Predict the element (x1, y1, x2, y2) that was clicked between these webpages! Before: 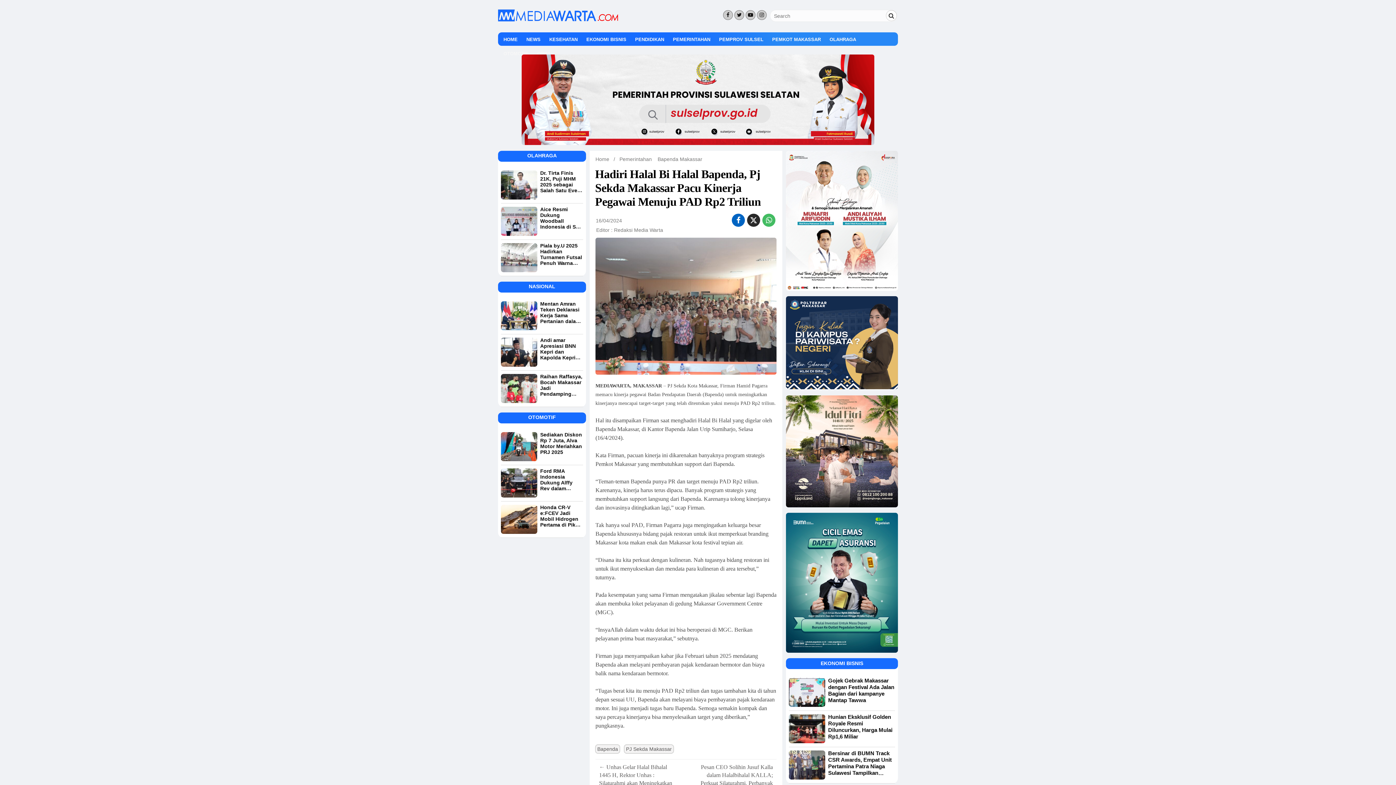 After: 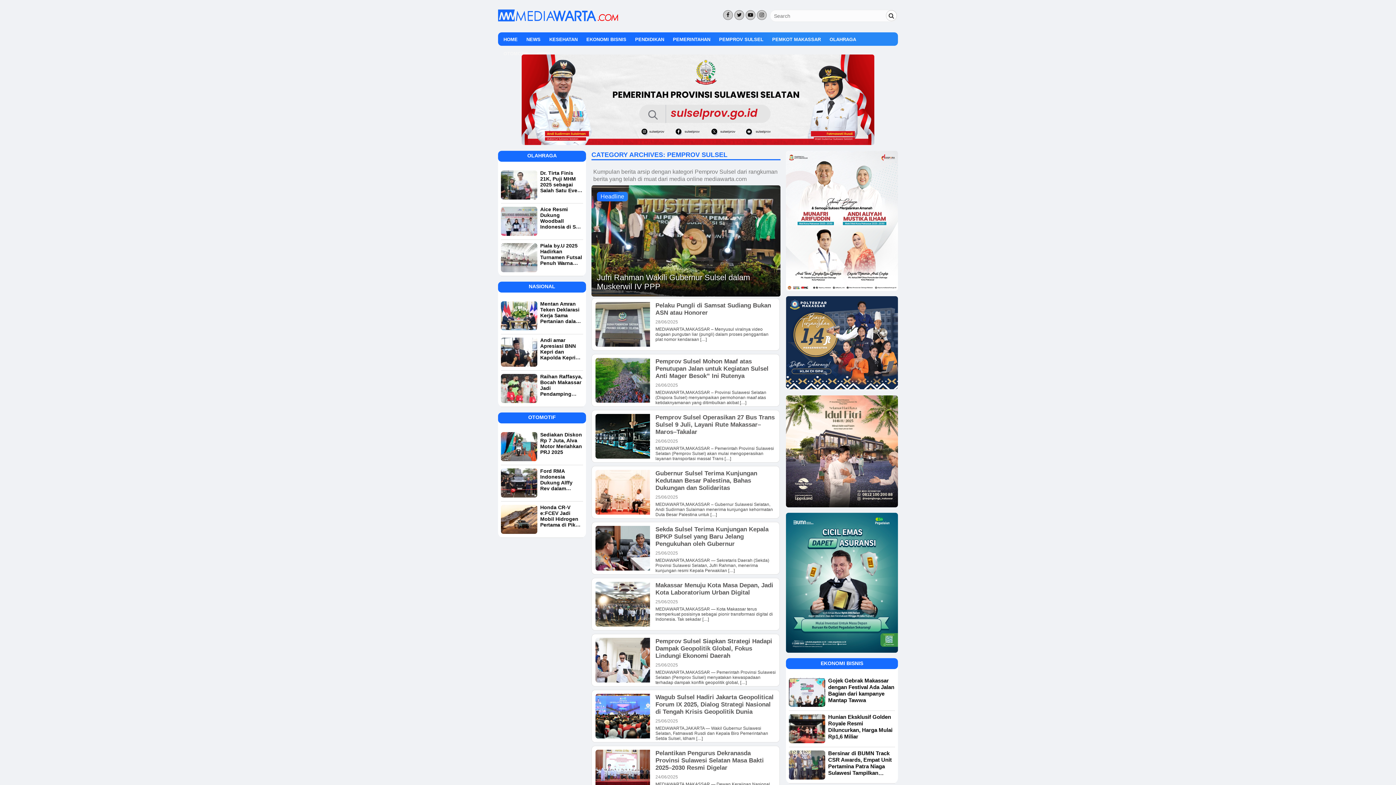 Action: bbox: (719, 32, 763, 46) label: PEMPROV SULSEL